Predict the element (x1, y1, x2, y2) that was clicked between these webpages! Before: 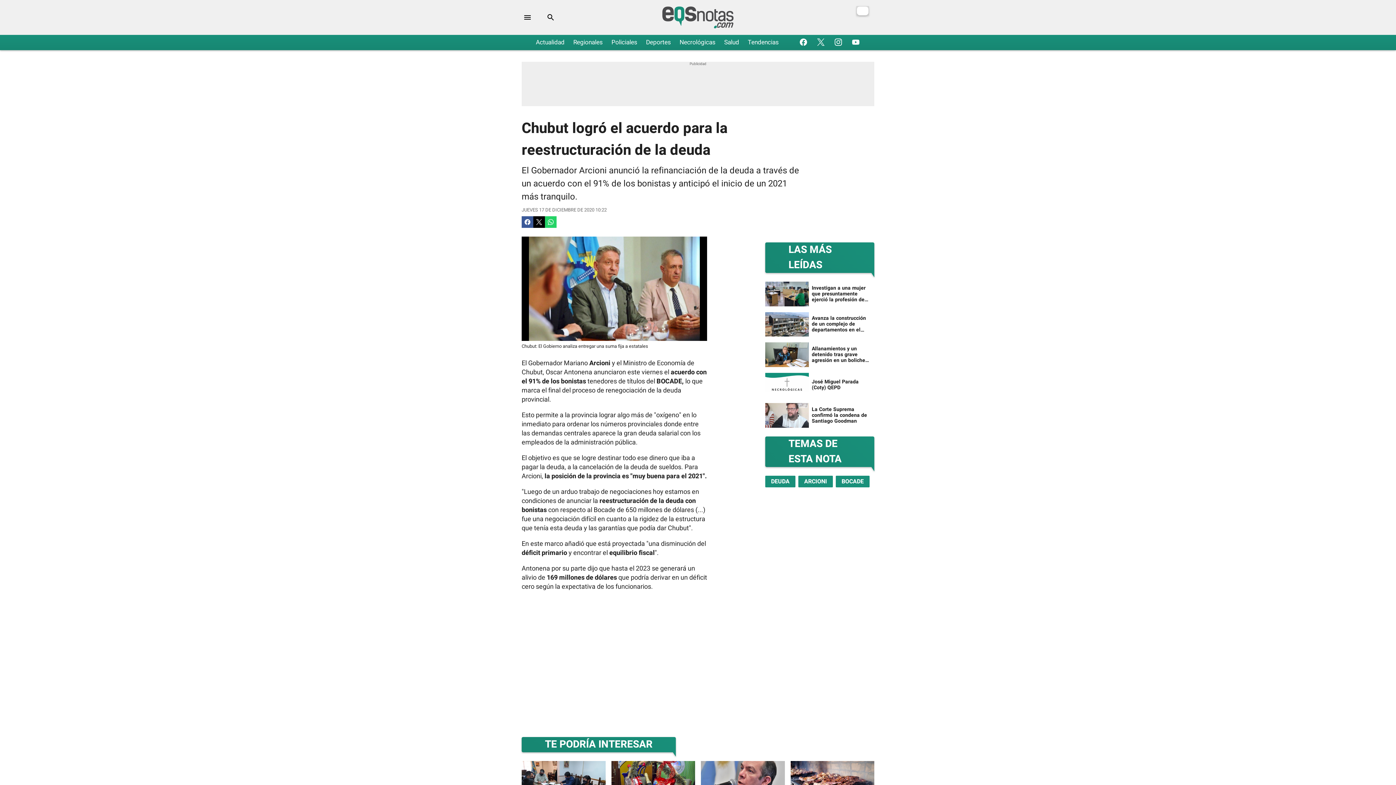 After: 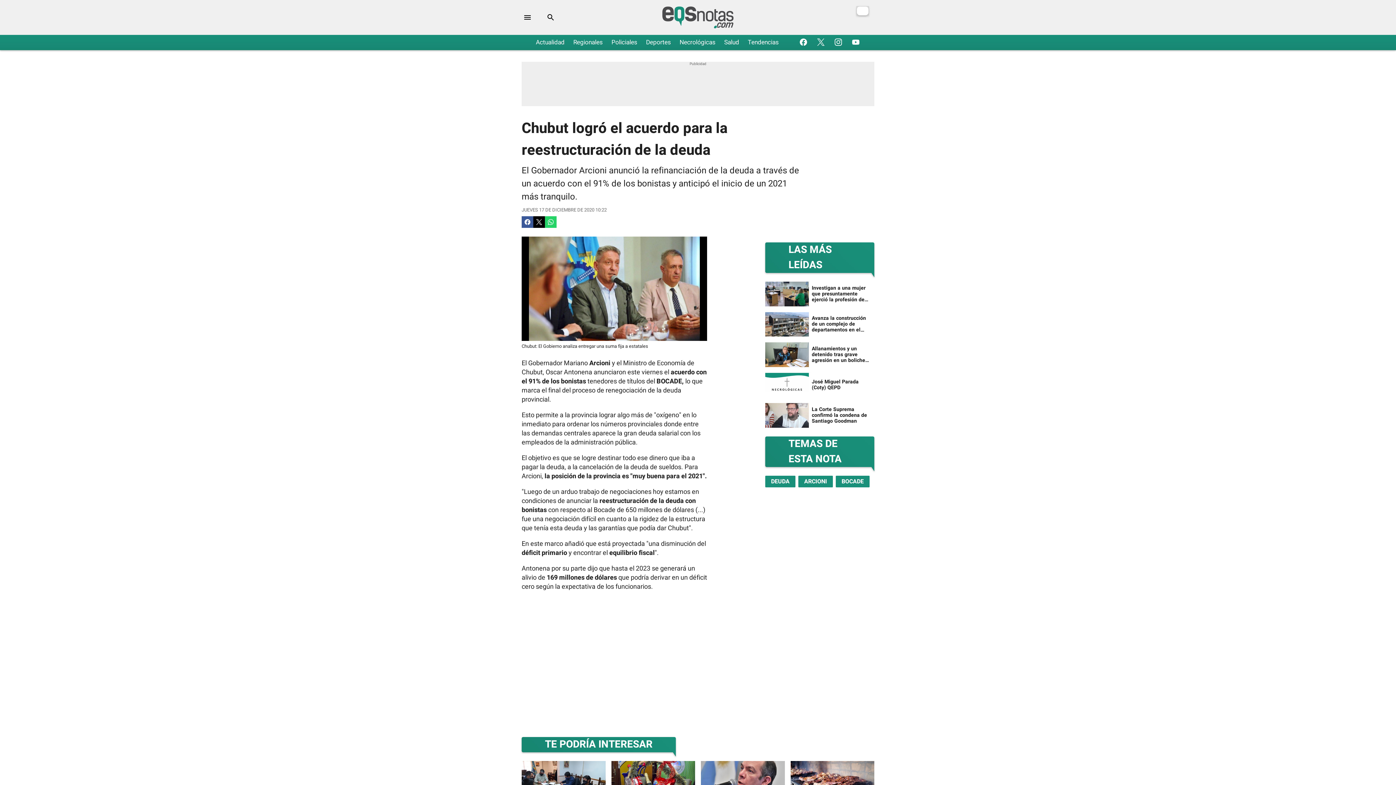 Action: bbox: (832, 36, 844, 48)